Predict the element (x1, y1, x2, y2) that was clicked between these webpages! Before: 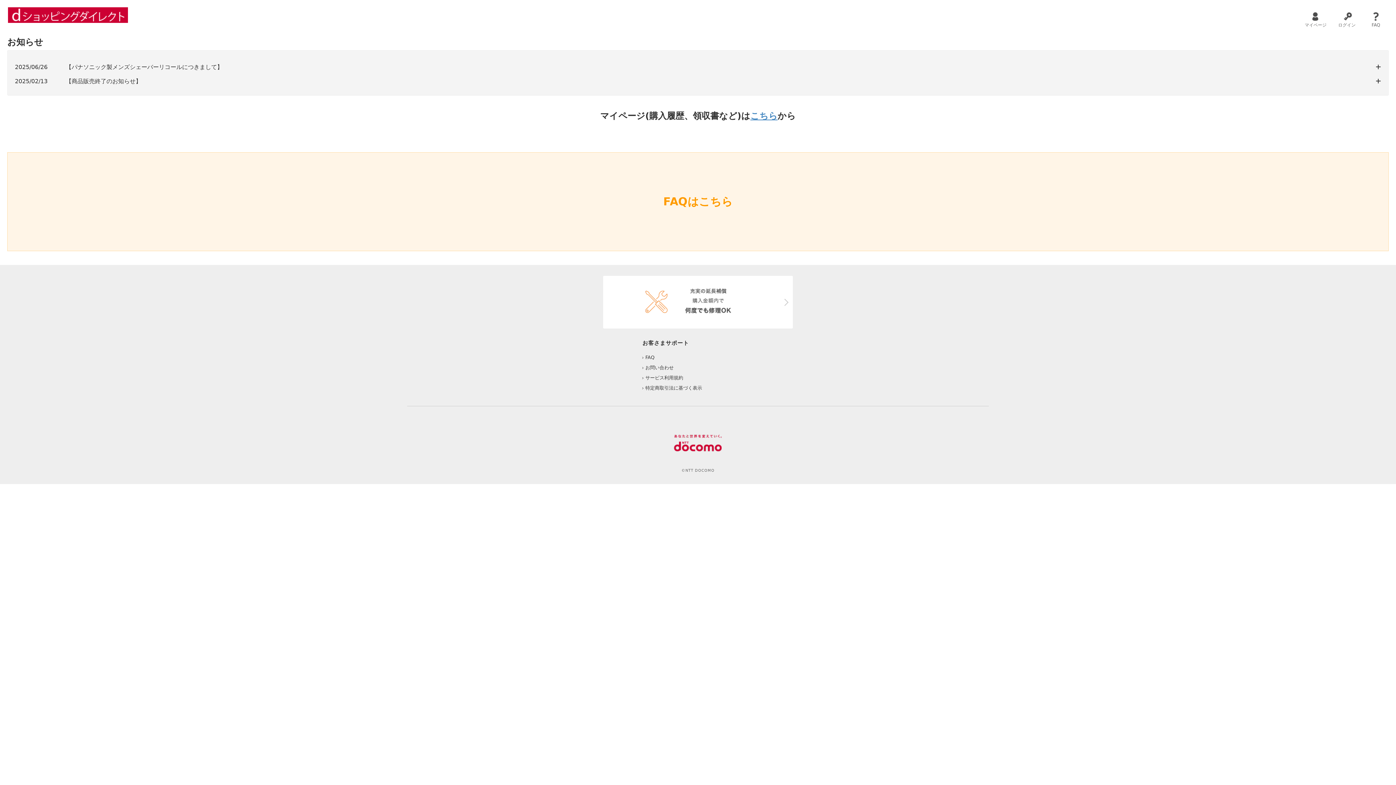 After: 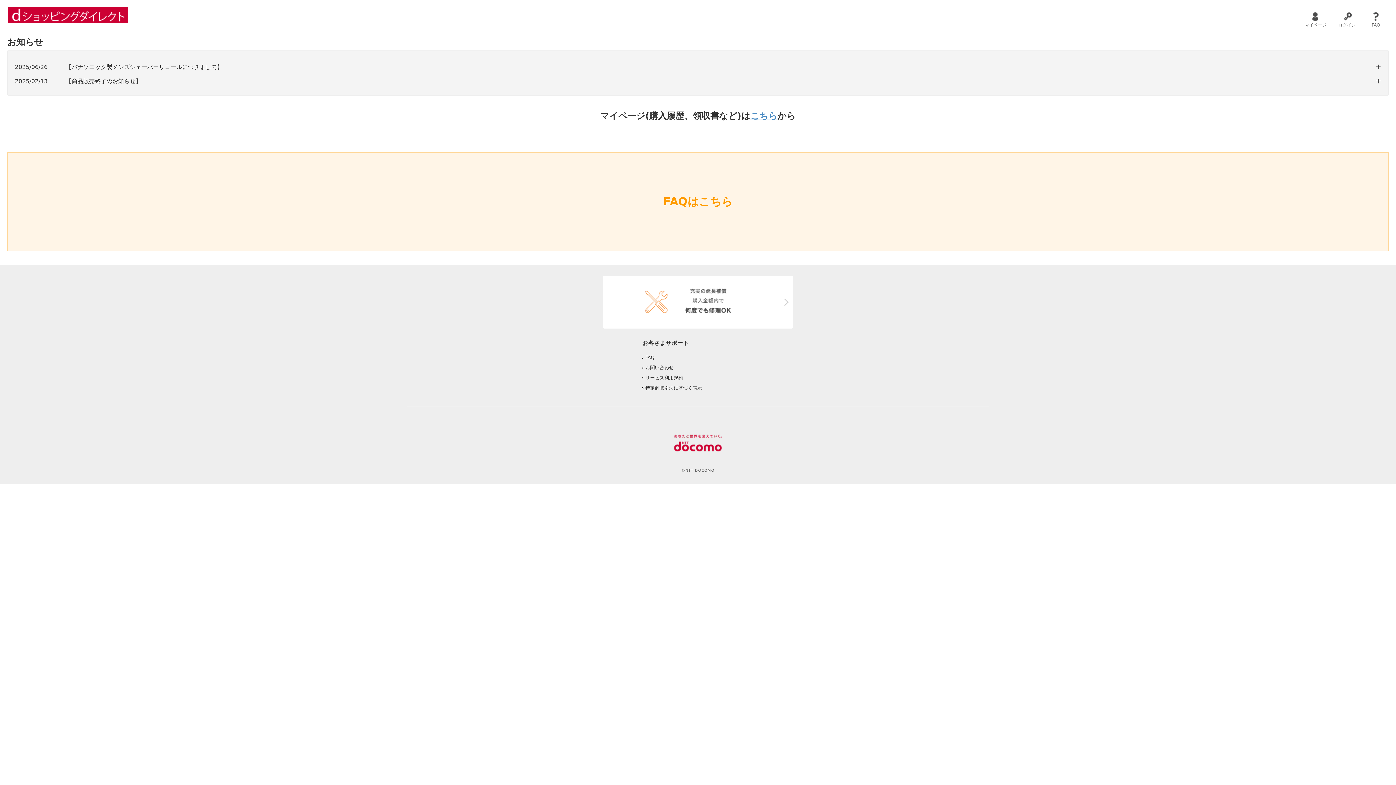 Action: bbox: (7, 152, 1389, 251) label: FAQはこちら